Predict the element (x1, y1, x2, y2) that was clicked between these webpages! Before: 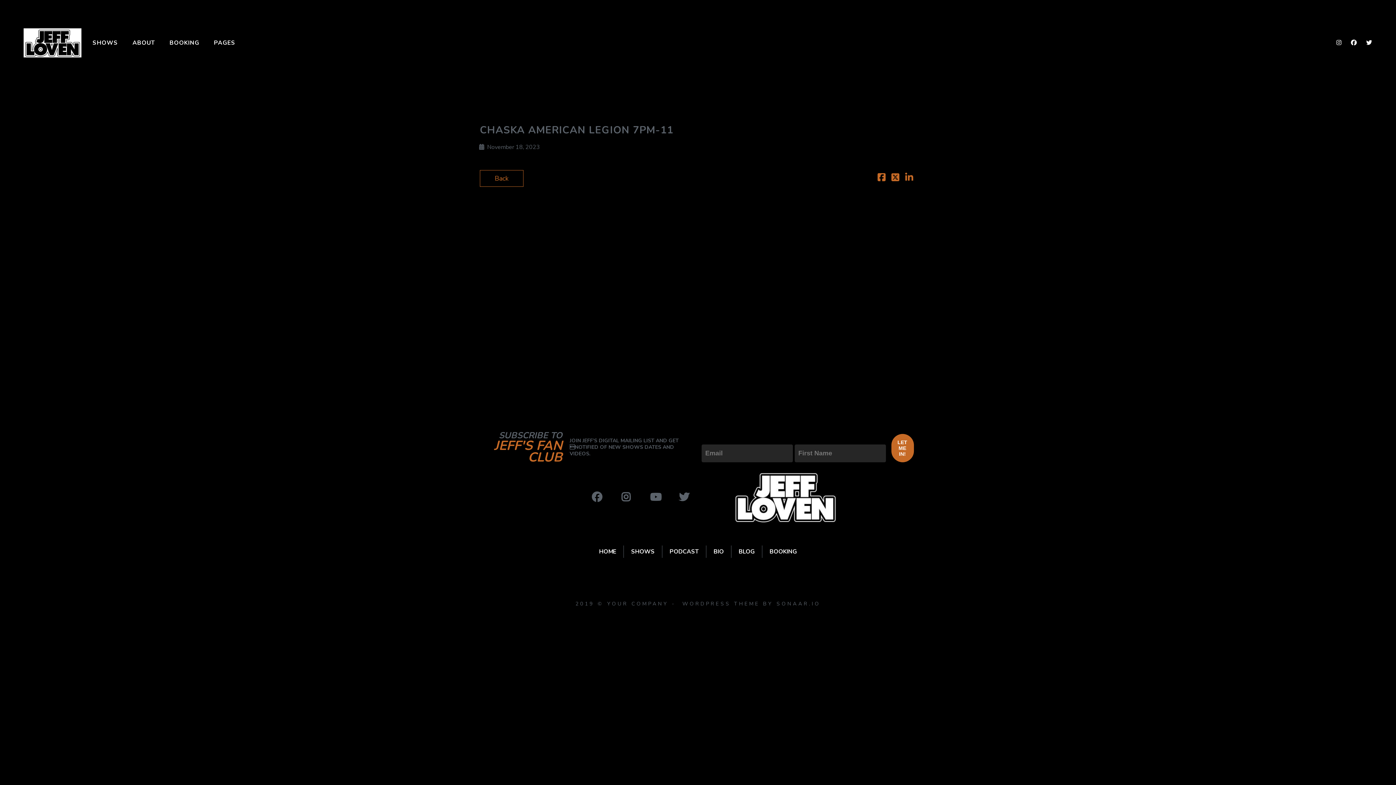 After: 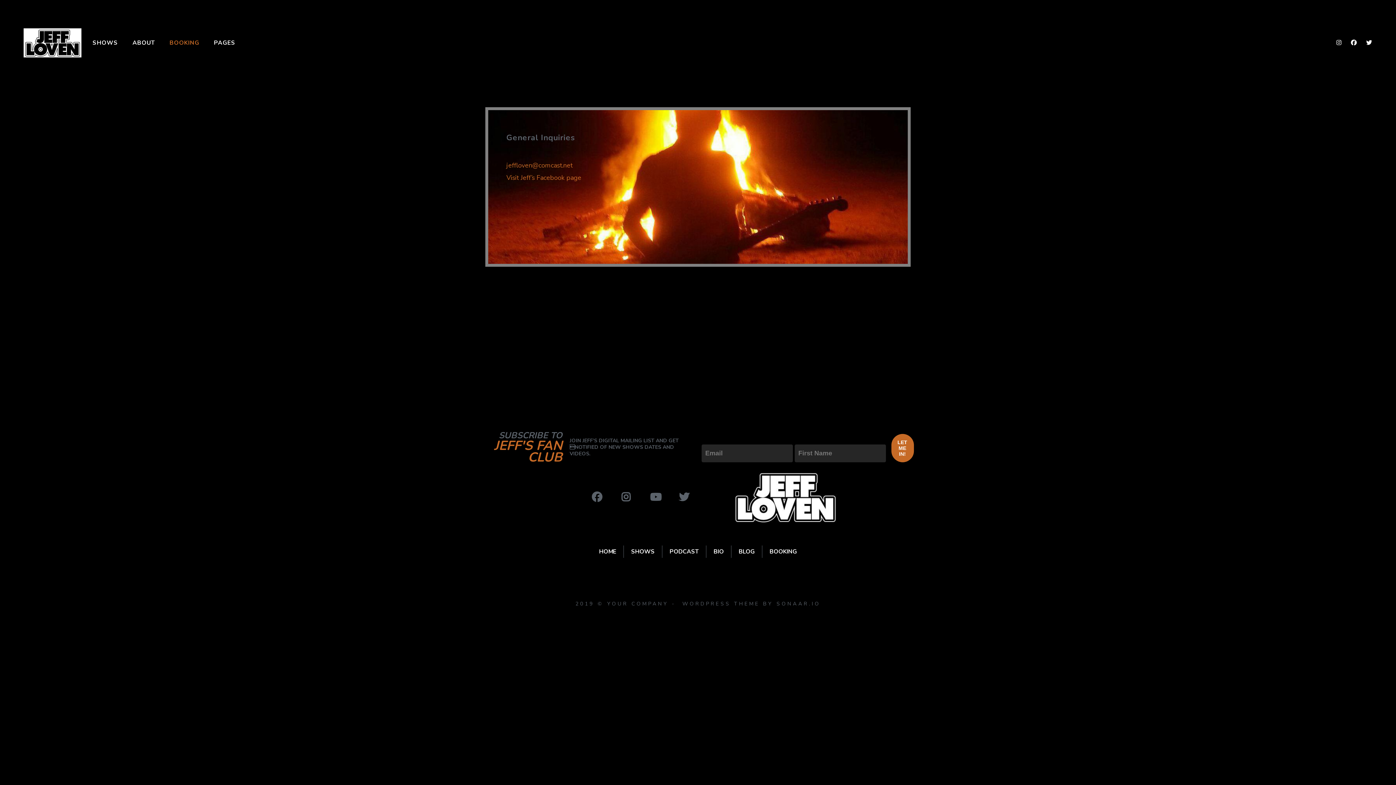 Action: label: BOOKING bbox: (164, 33, 204, 52)